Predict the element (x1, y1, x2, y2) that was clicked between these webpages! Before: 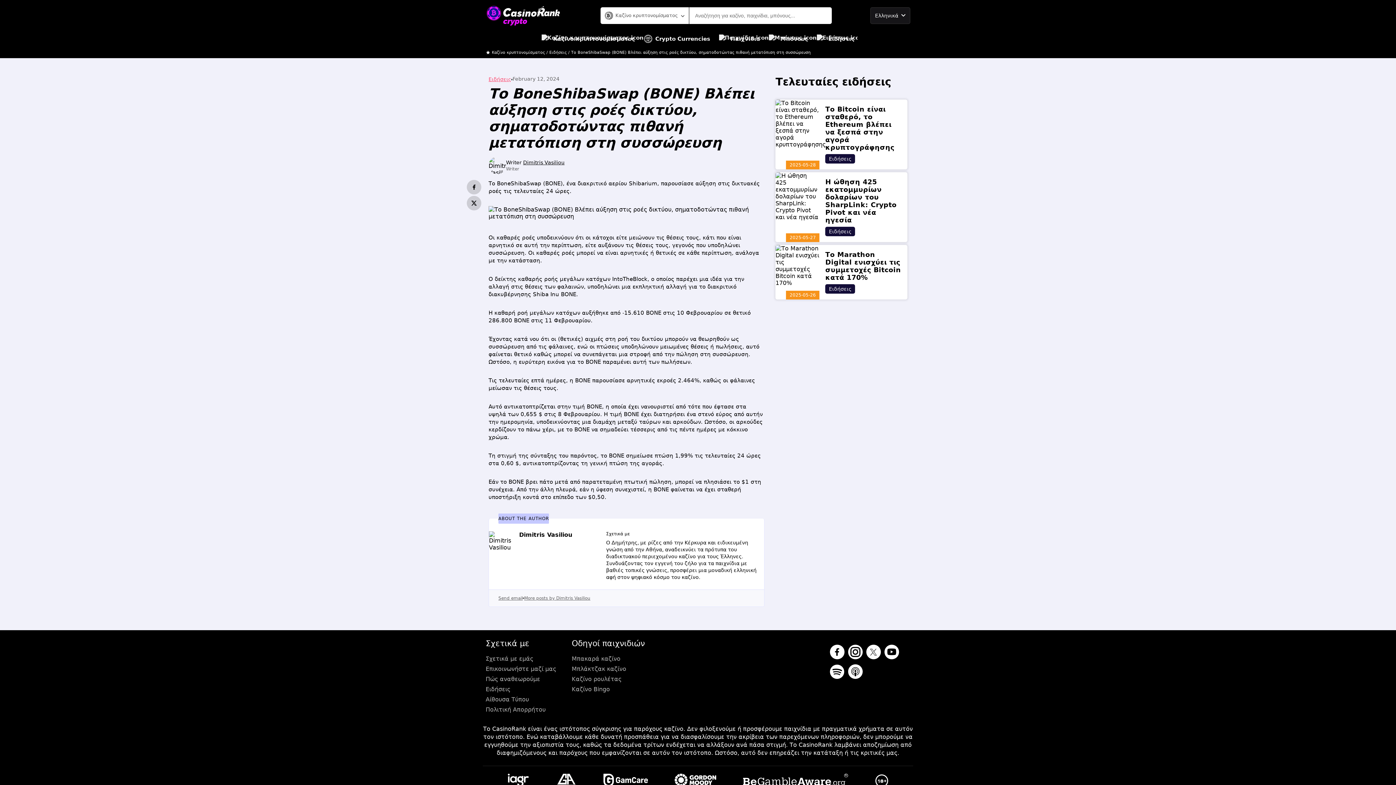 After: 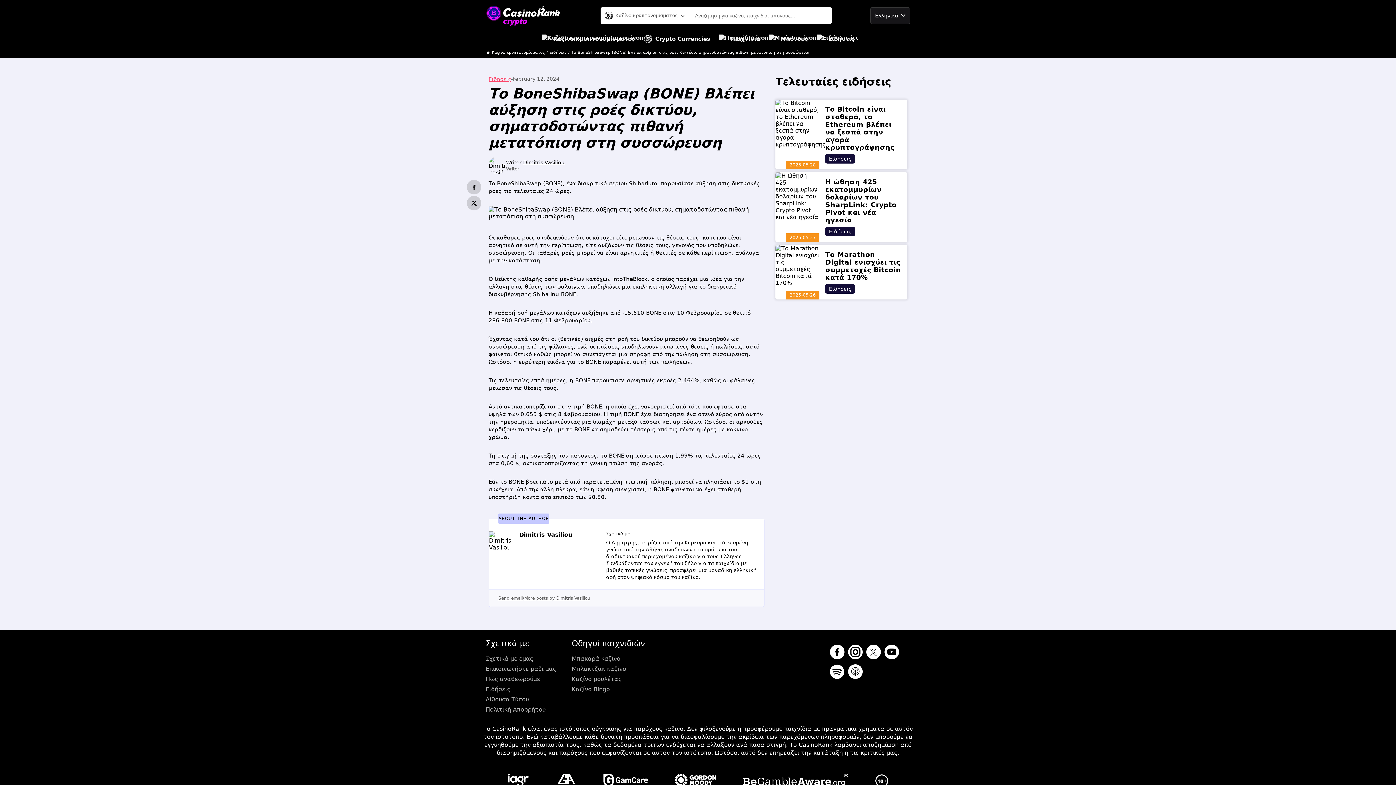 Action: bbox: (830, 664, 844, 680)